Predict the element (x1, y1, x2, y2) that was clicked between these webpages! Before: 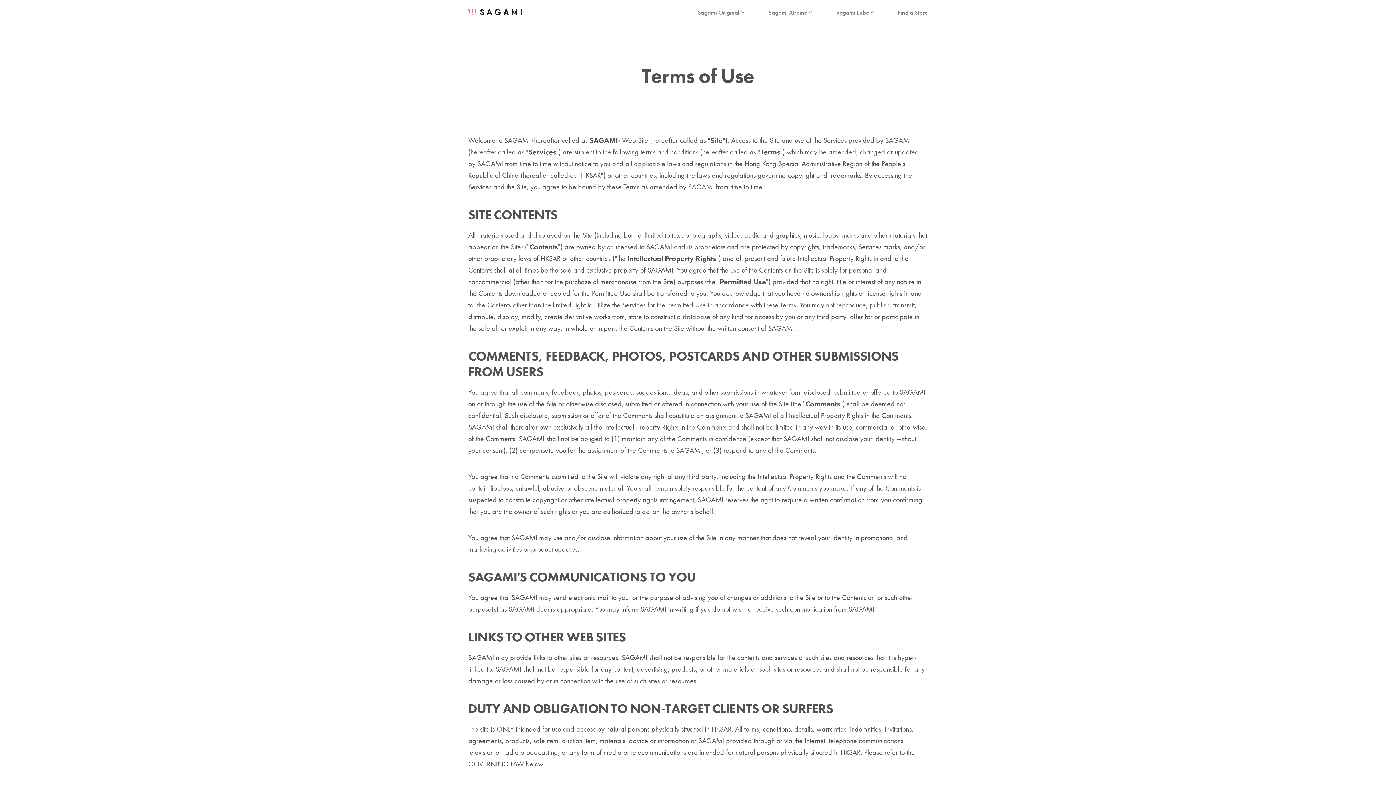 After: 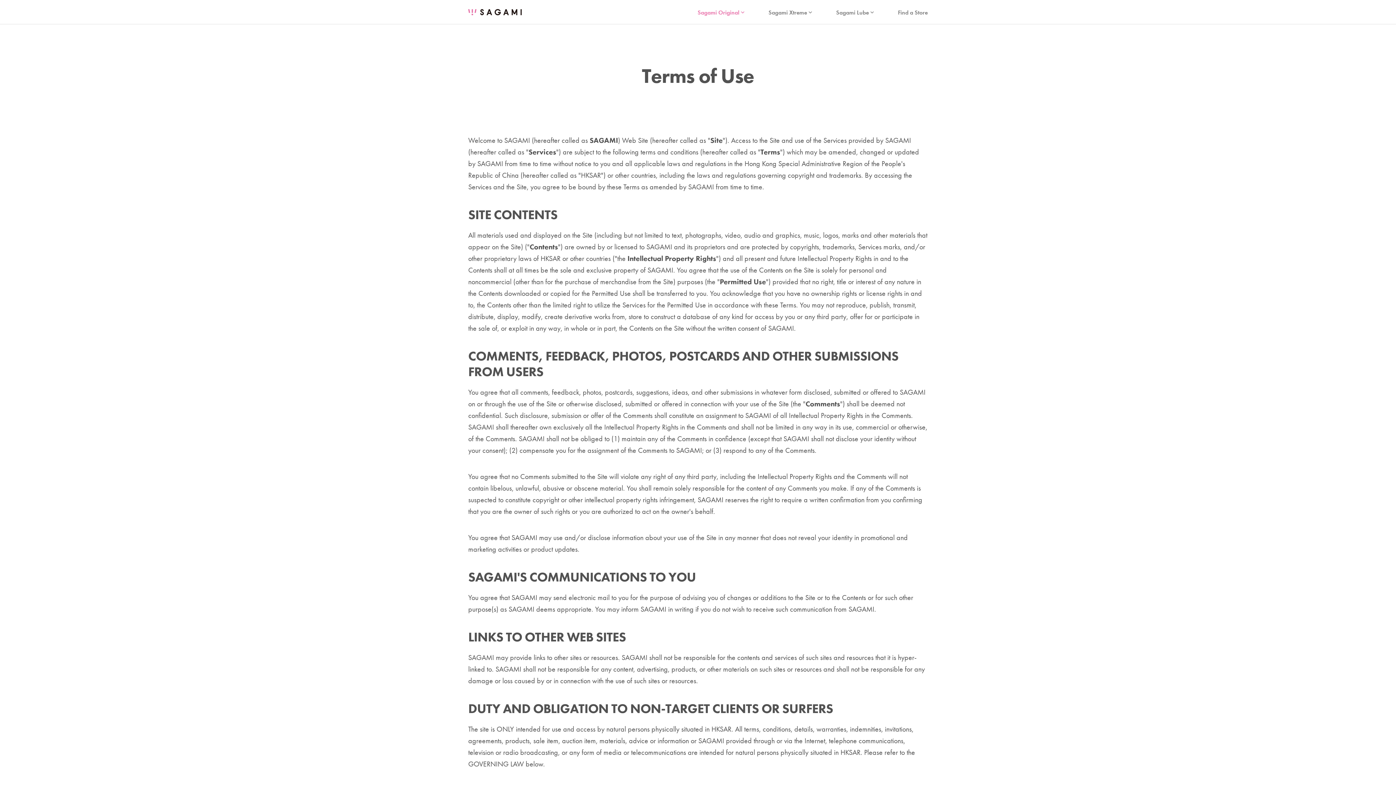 Action: label: Sagami Originalexpand_more bbox: (697, 9, 746, 15)